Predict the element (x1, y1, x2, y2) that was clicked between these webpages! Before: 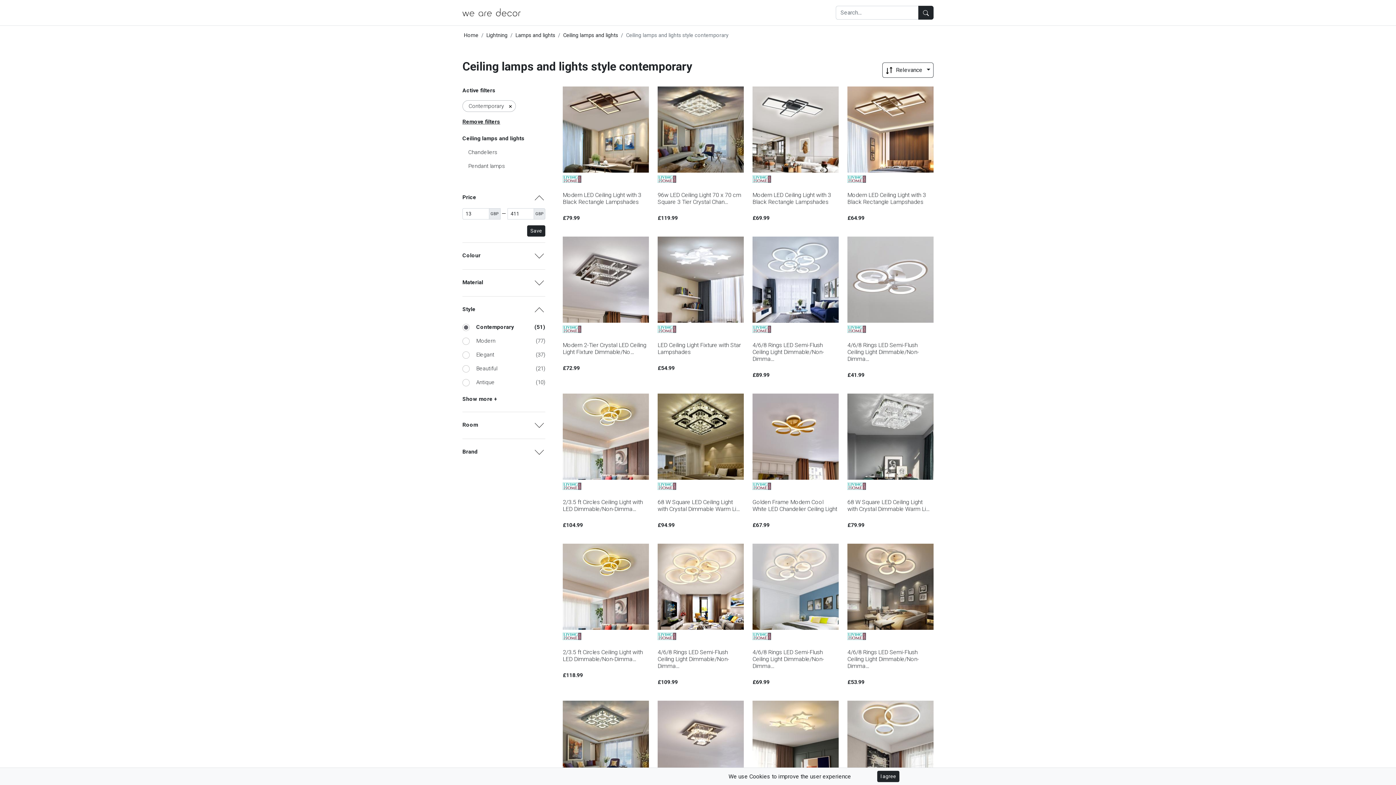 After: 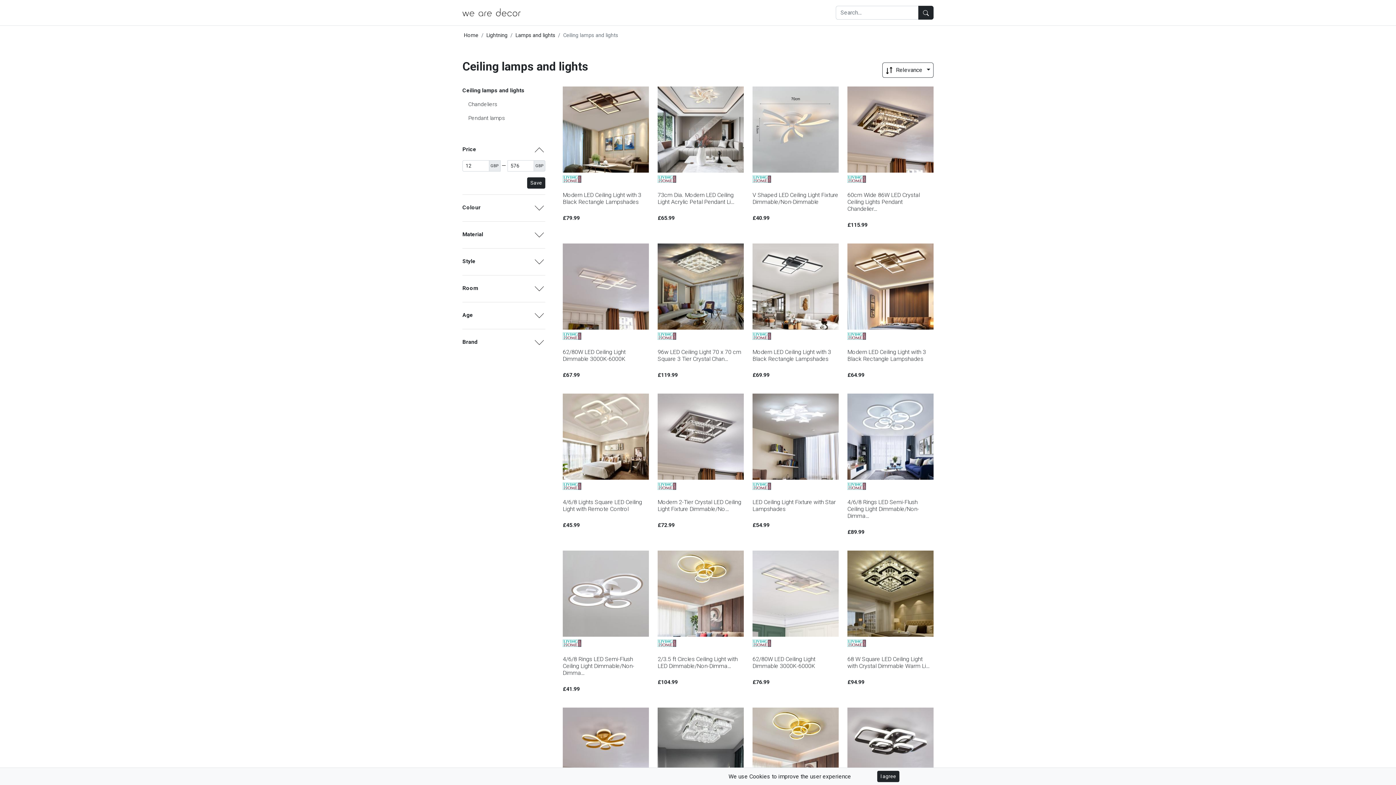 Action: bbox: (462, 118, 500, 125) label: Remove filters